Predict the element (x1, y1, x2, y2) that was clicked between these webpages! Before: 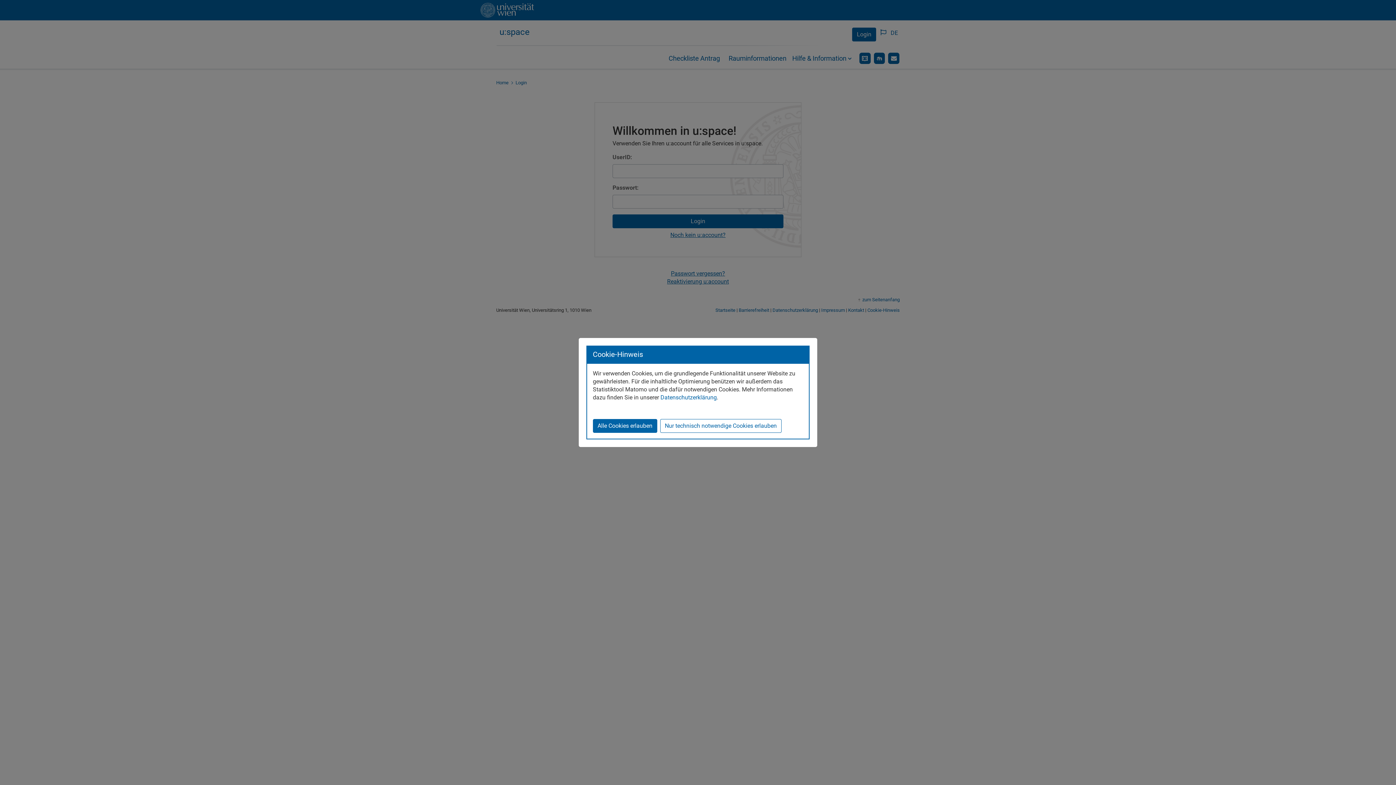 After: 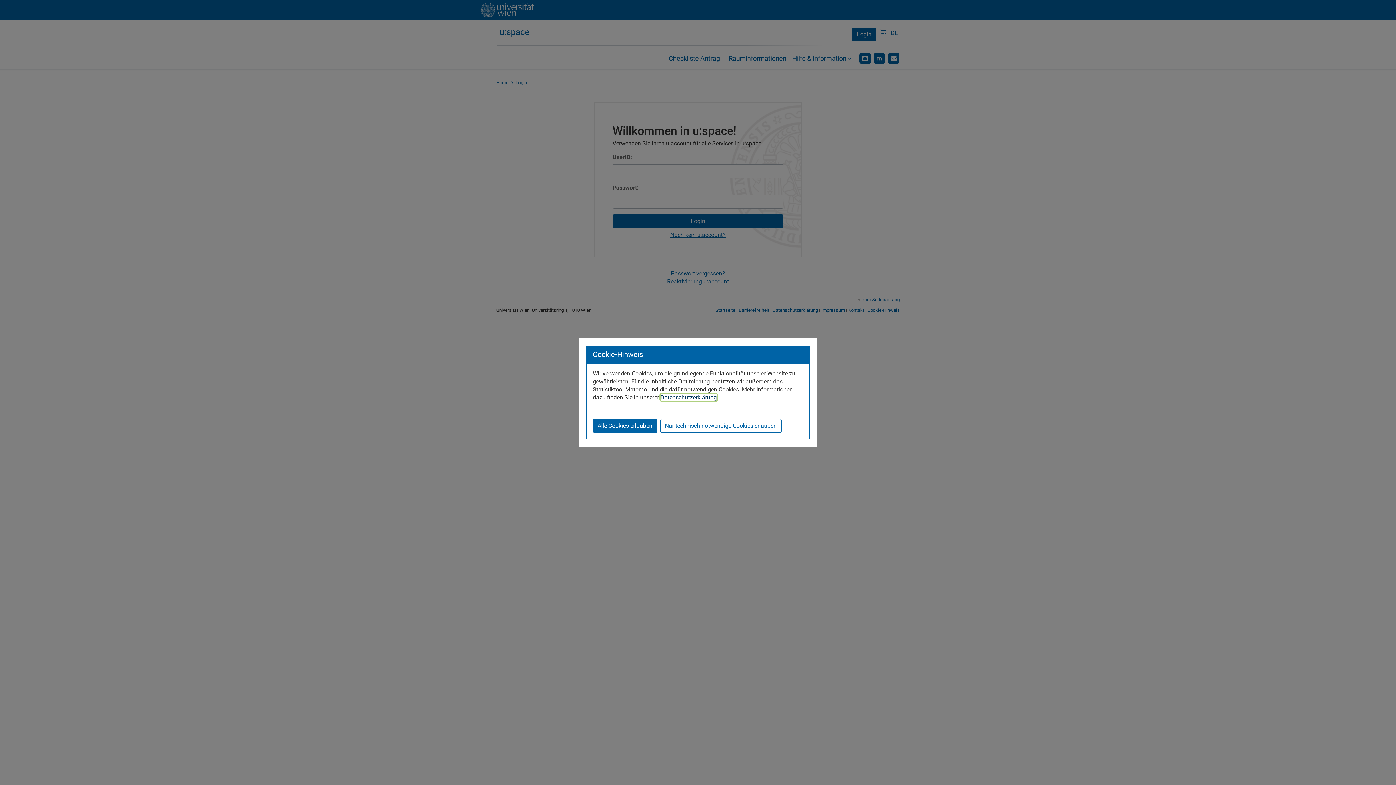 Action: label: Datenschutzerklärung bbox: (660, 394, 717, 401)